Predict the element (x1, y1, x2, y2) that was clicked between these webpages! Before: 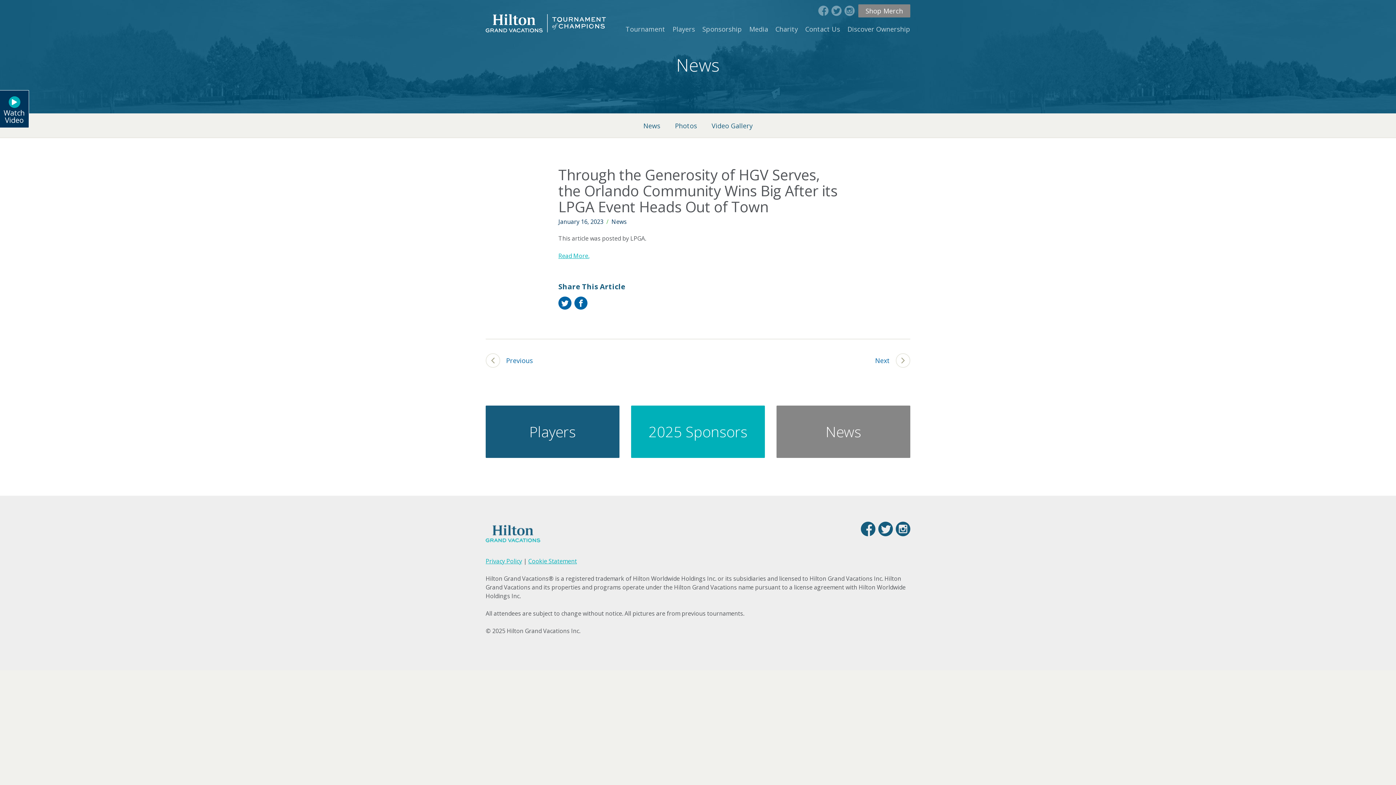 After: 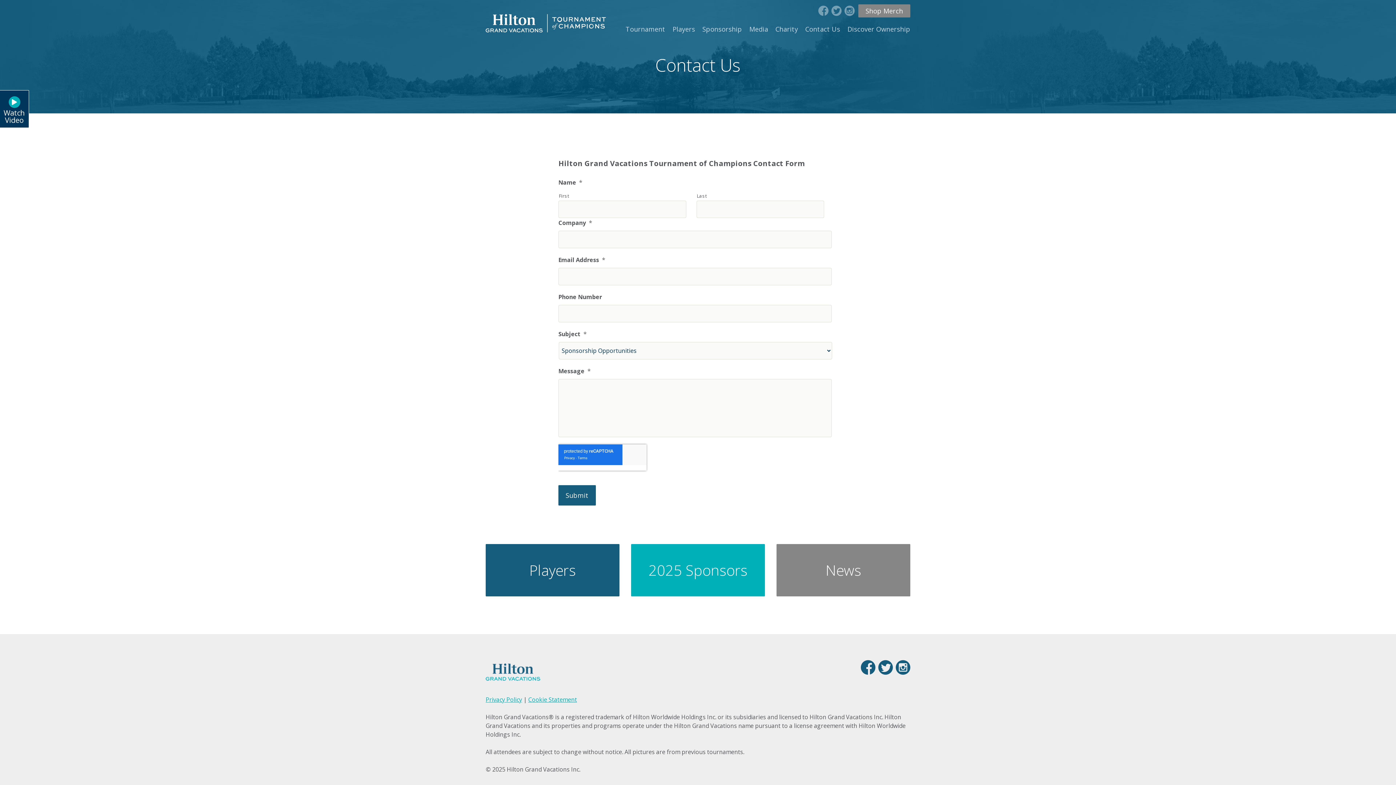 Action: label: Contact Us bbox: (805, 24, 840, 33)